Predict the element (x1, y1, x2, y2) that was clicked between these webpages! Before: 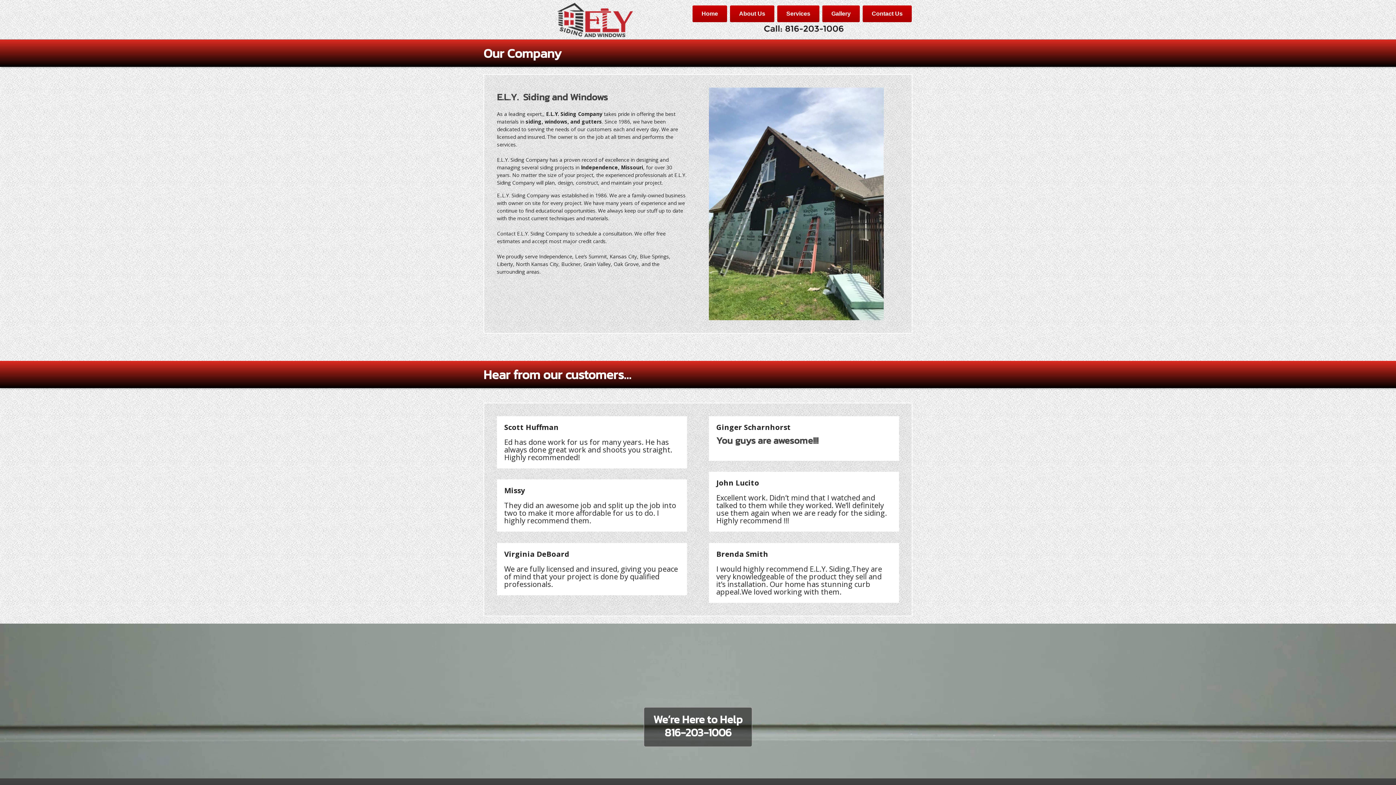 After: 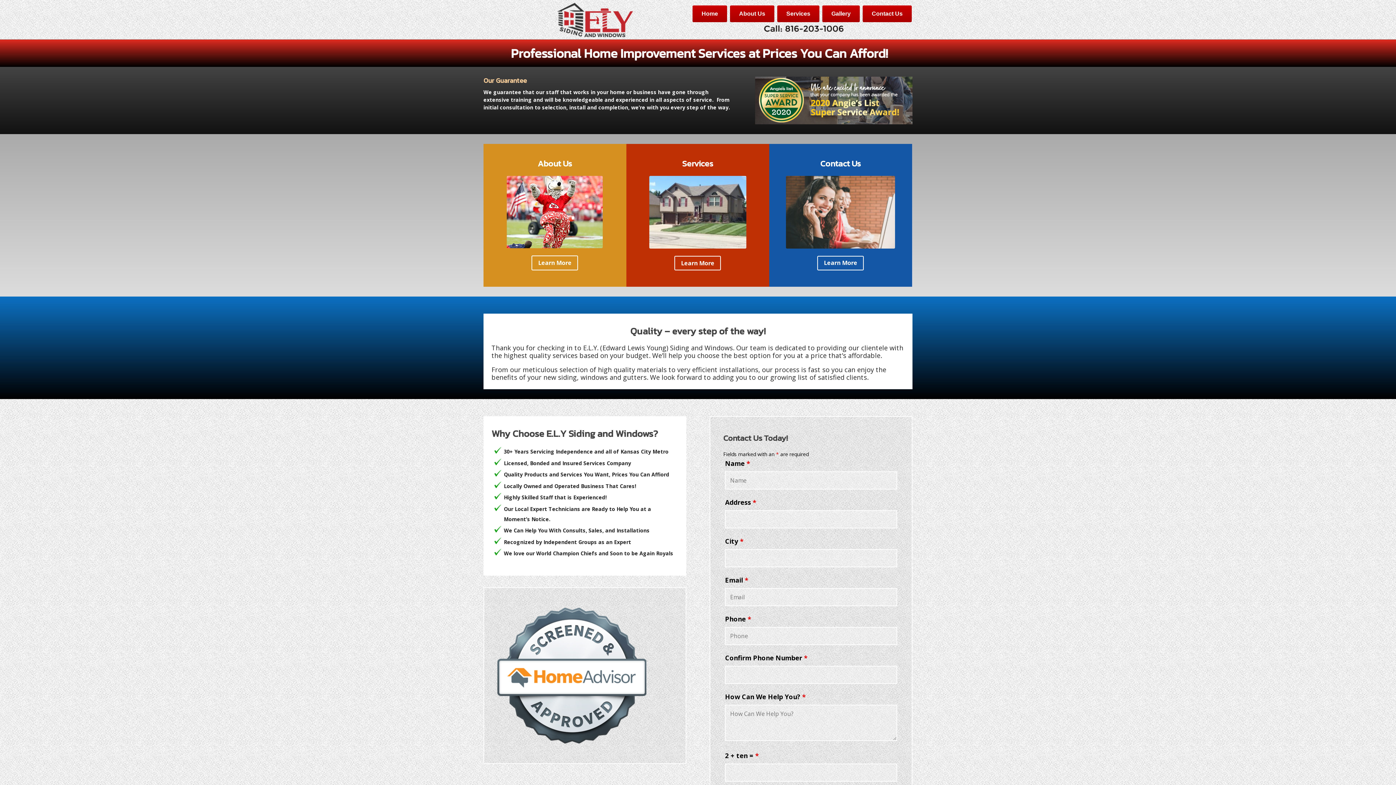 Action: label: Home bbox: (692, 5, 727, 22)